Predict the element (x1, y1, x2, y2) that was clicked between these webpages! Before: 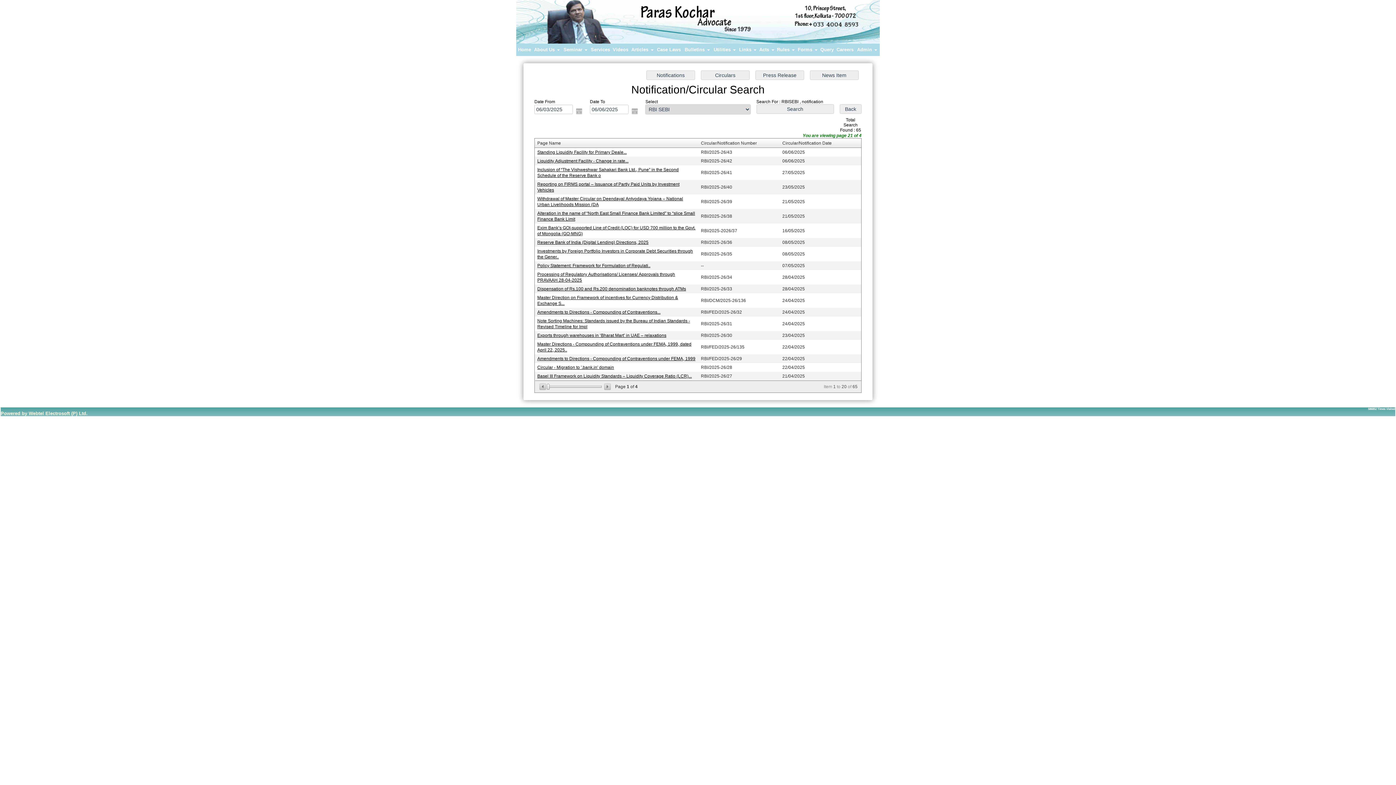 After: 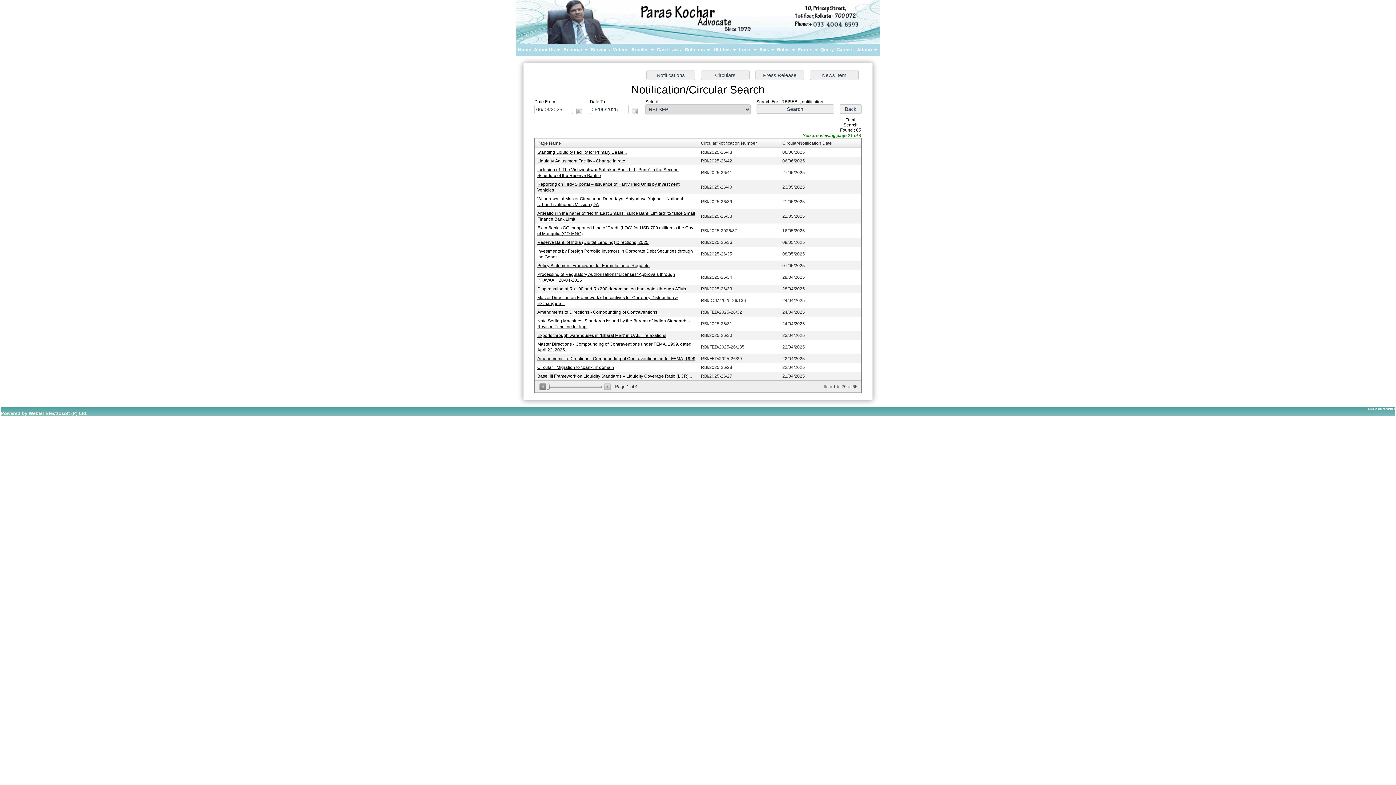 Action: label: Decrease bbox: (538, 382, 548, 390)